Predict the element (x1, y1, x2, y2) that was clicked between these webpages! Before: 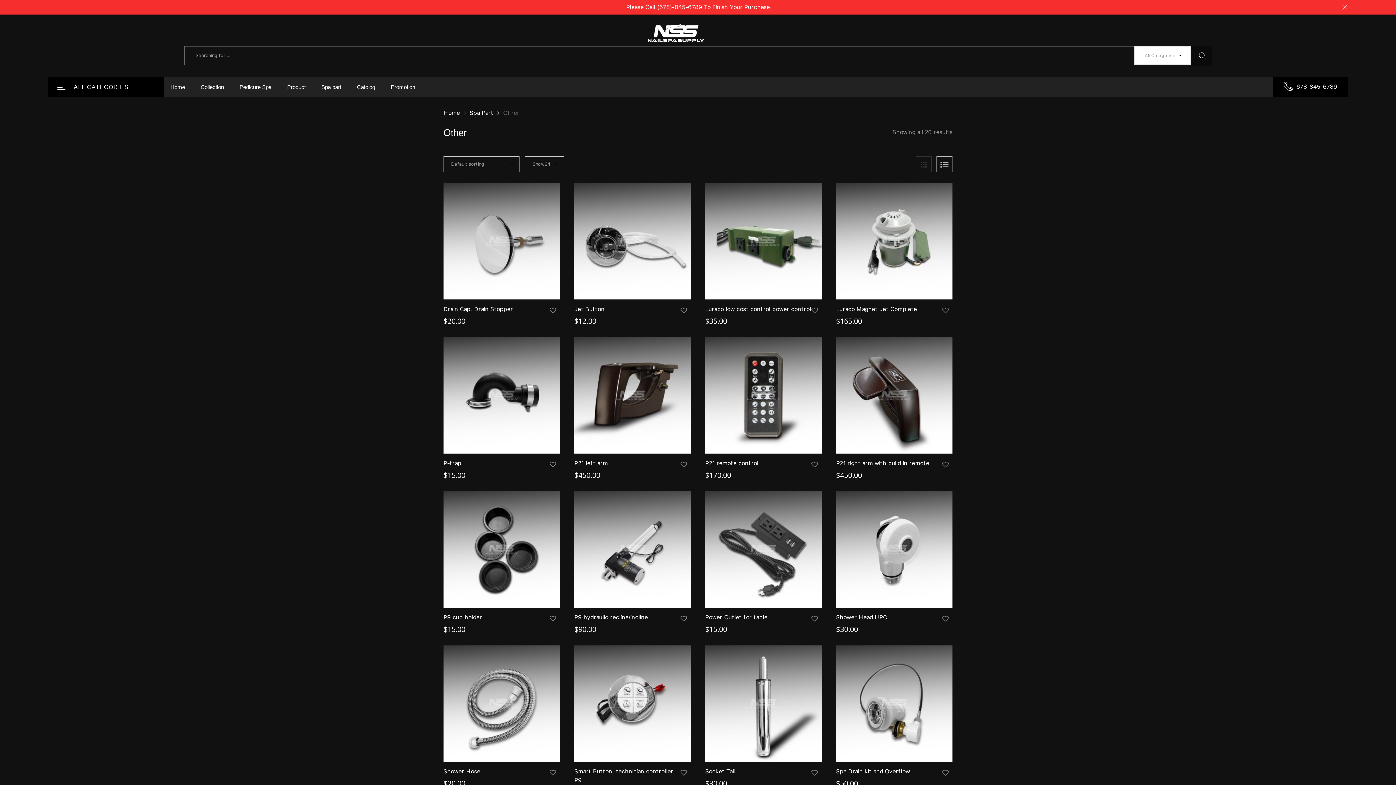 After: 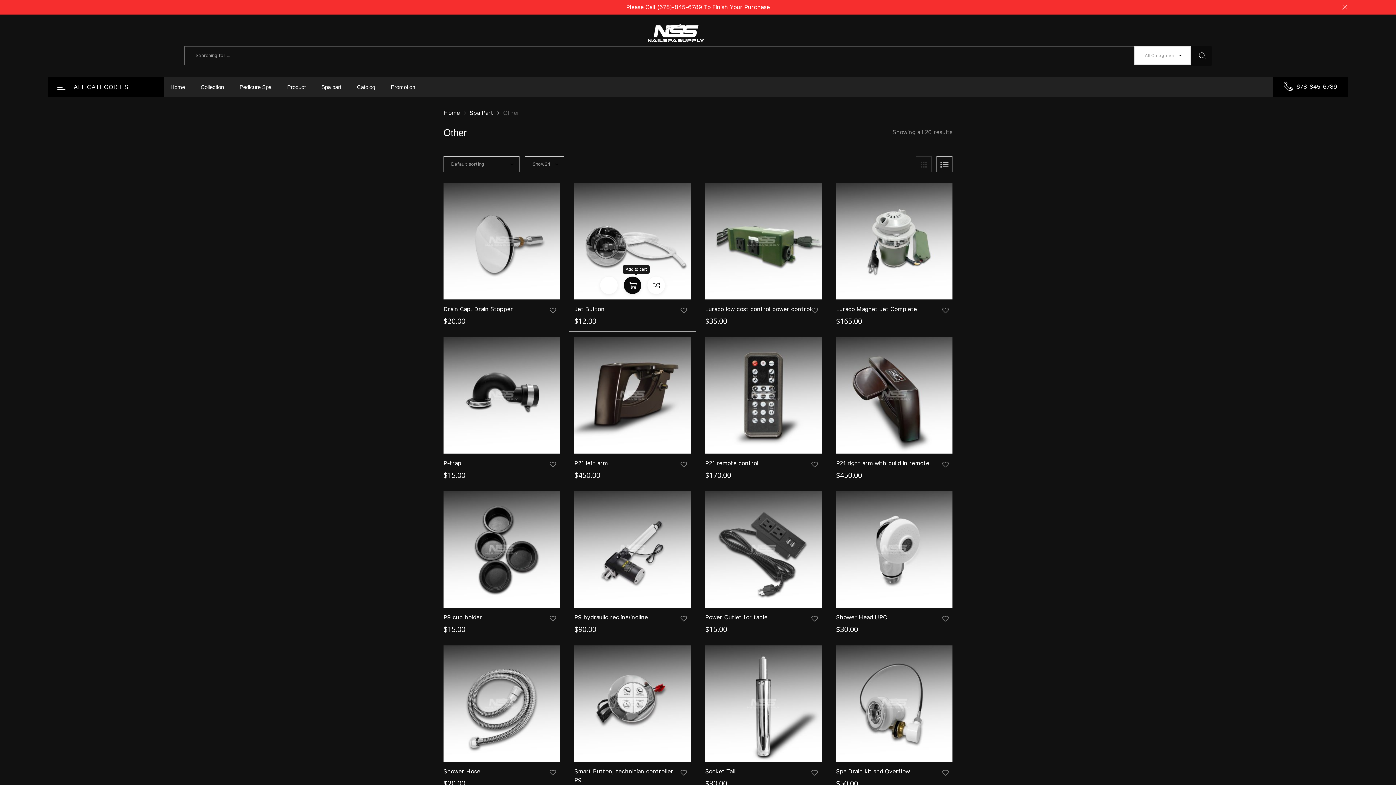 Action: label: Add “Jet Button” to your cart bbox: (627, 276, 645, 297)